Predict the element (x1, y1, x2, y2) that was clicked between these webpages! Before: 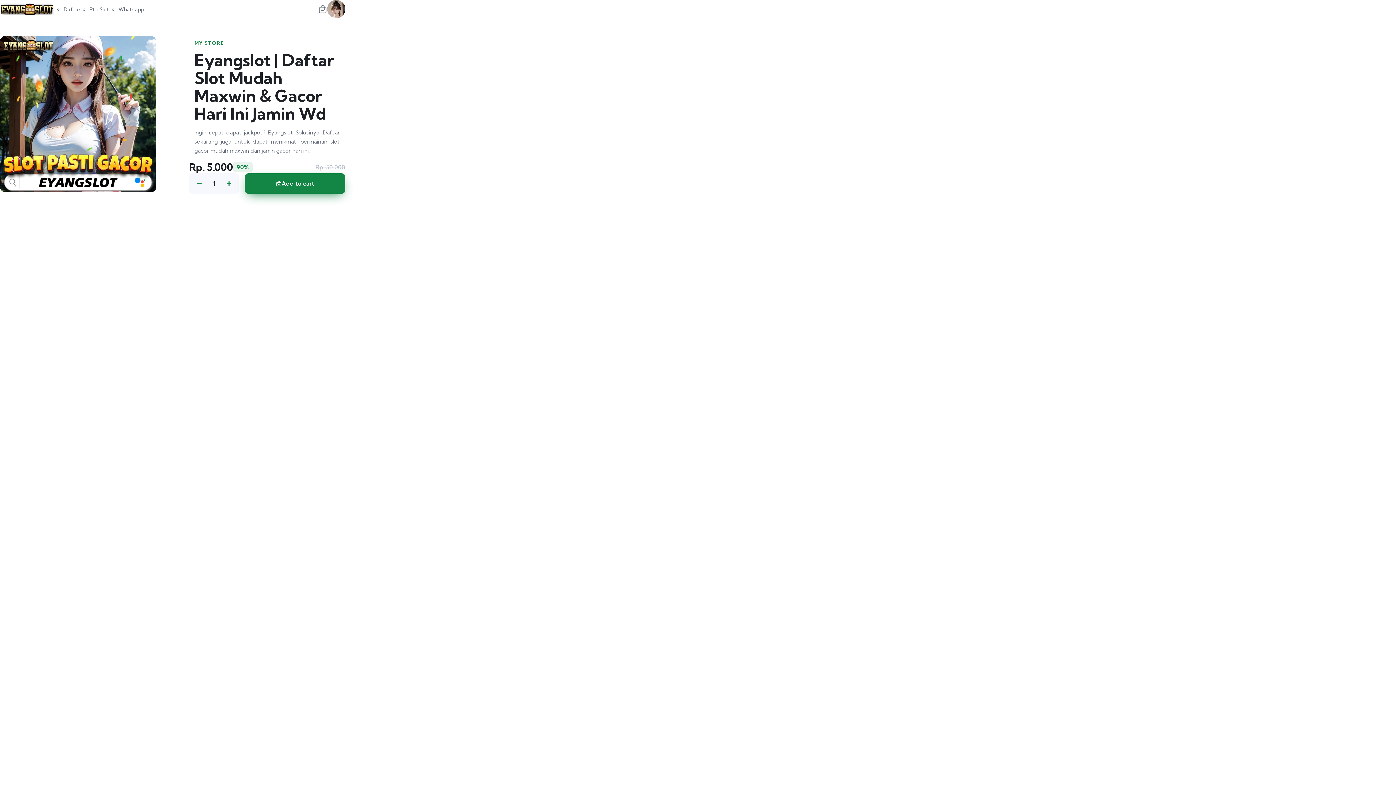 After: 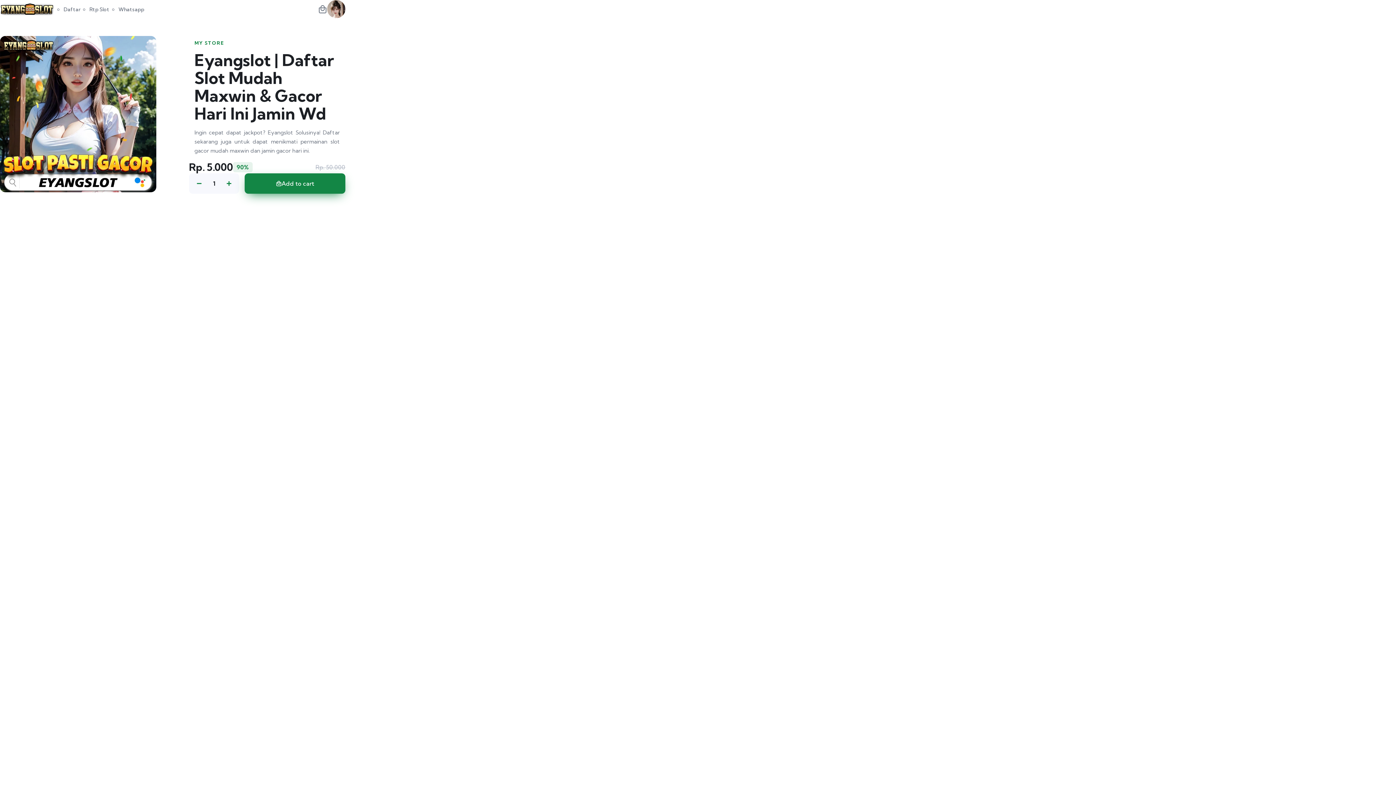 Action: label: Add to cart bbox: (281, 180, 314, 187)